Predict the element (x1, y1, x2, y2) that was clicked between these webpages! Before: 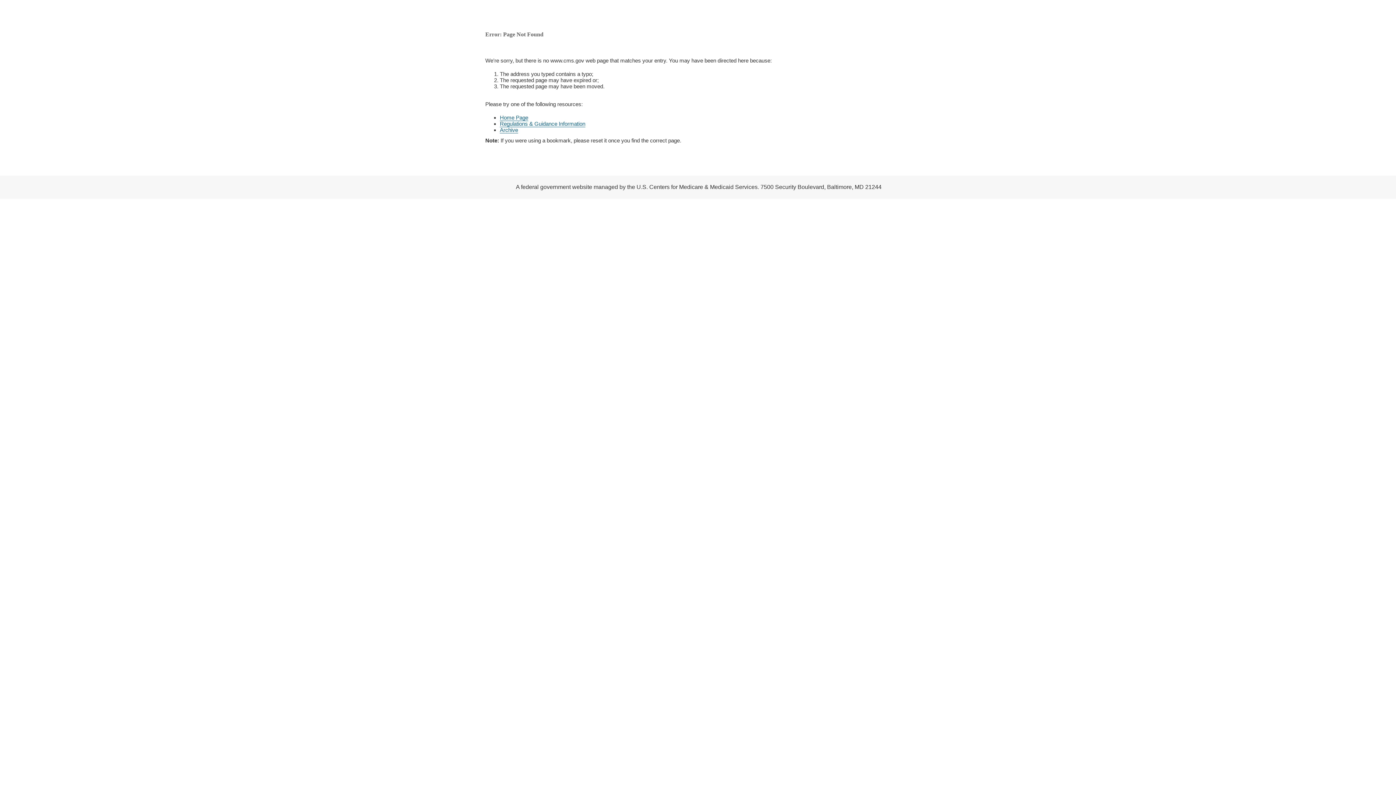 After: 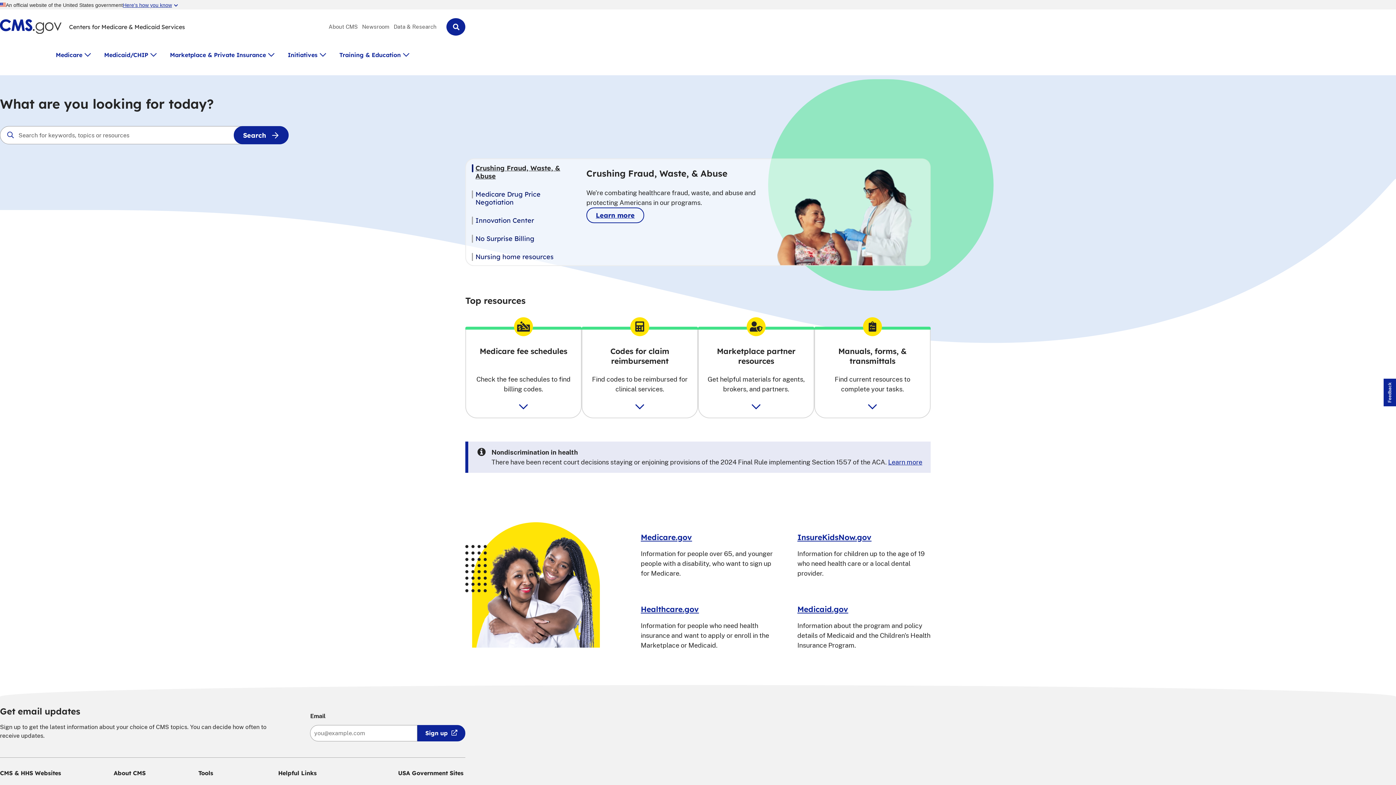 Action: bbox: (500, 114, 528, 121) label: Home Page